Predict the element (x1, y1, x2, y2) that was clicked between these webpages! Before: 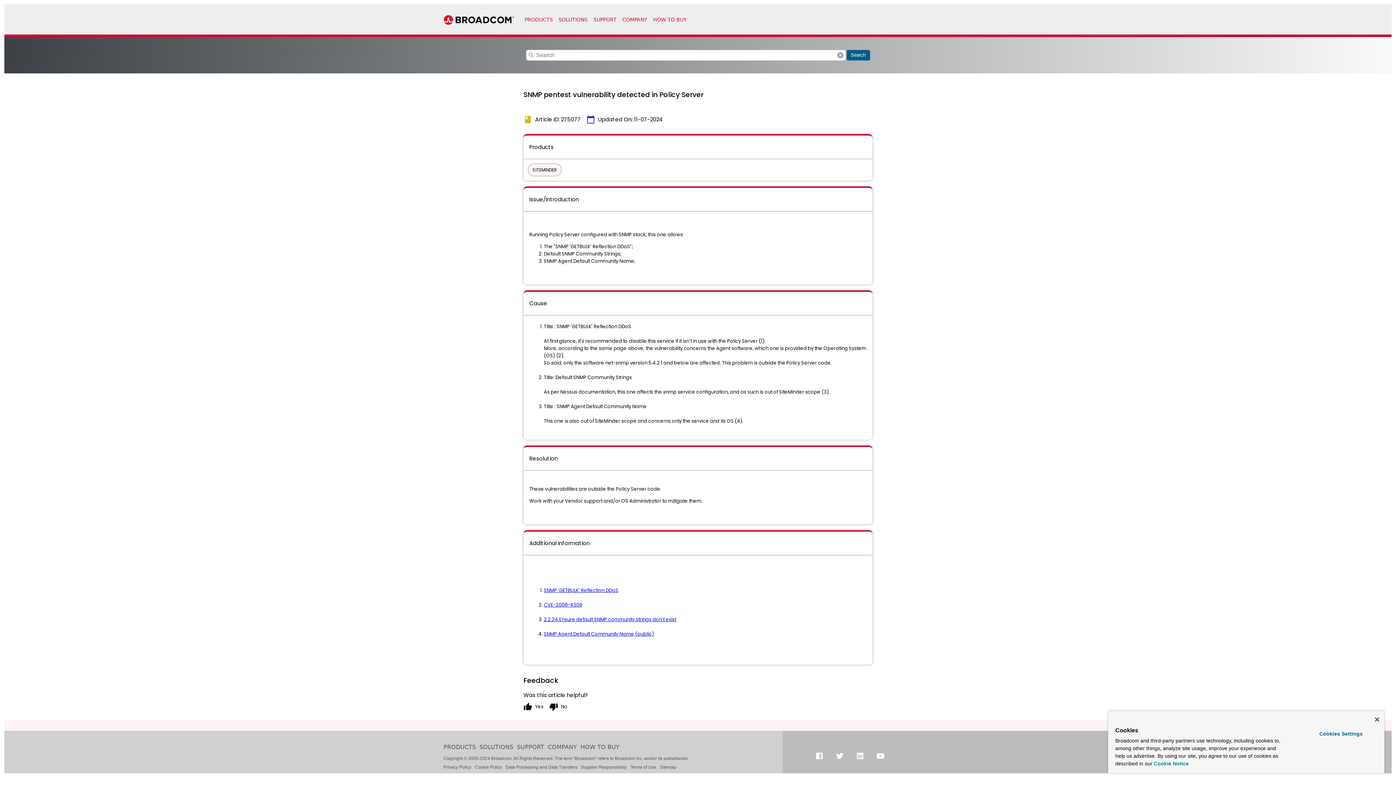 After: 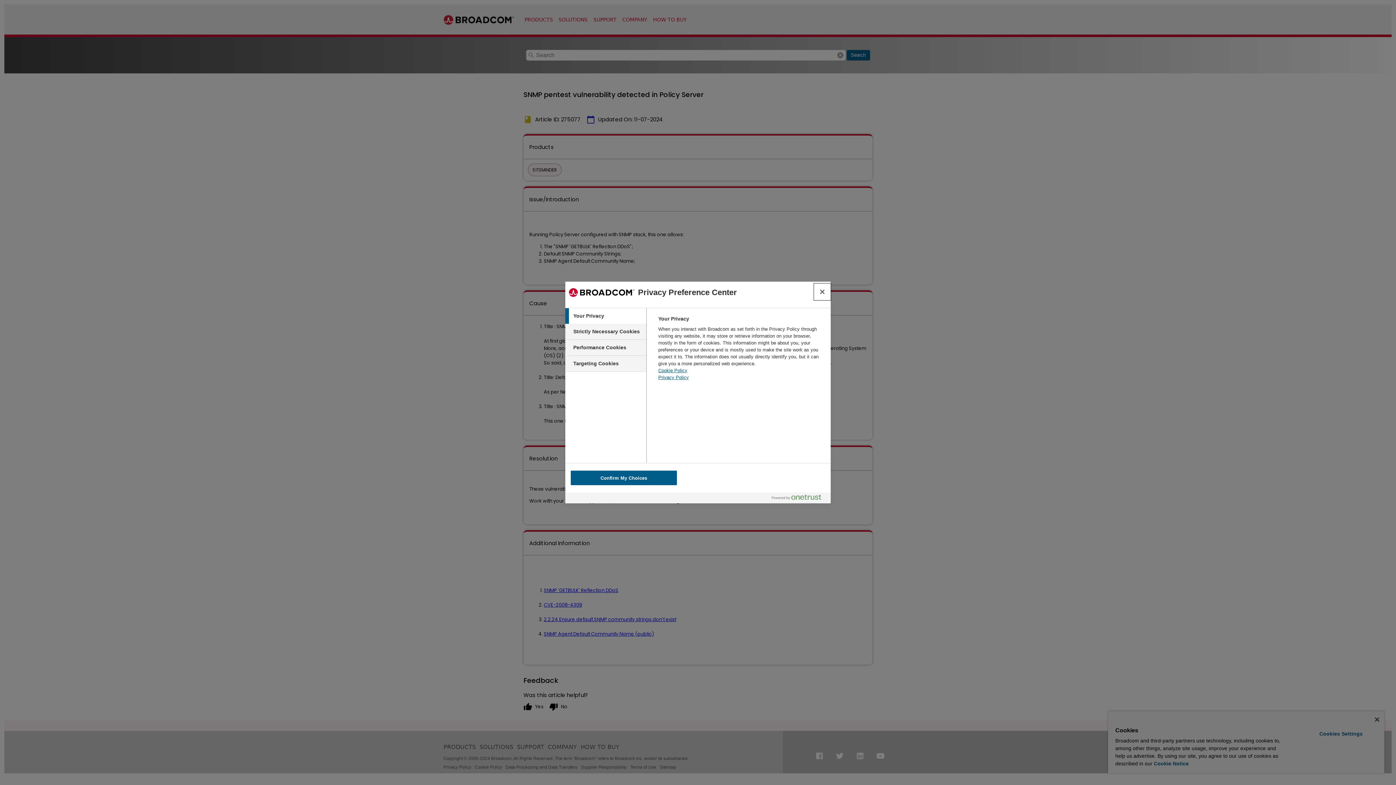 Action: label: Cookies Settings bbox: (1299, 728, 1382, 740)